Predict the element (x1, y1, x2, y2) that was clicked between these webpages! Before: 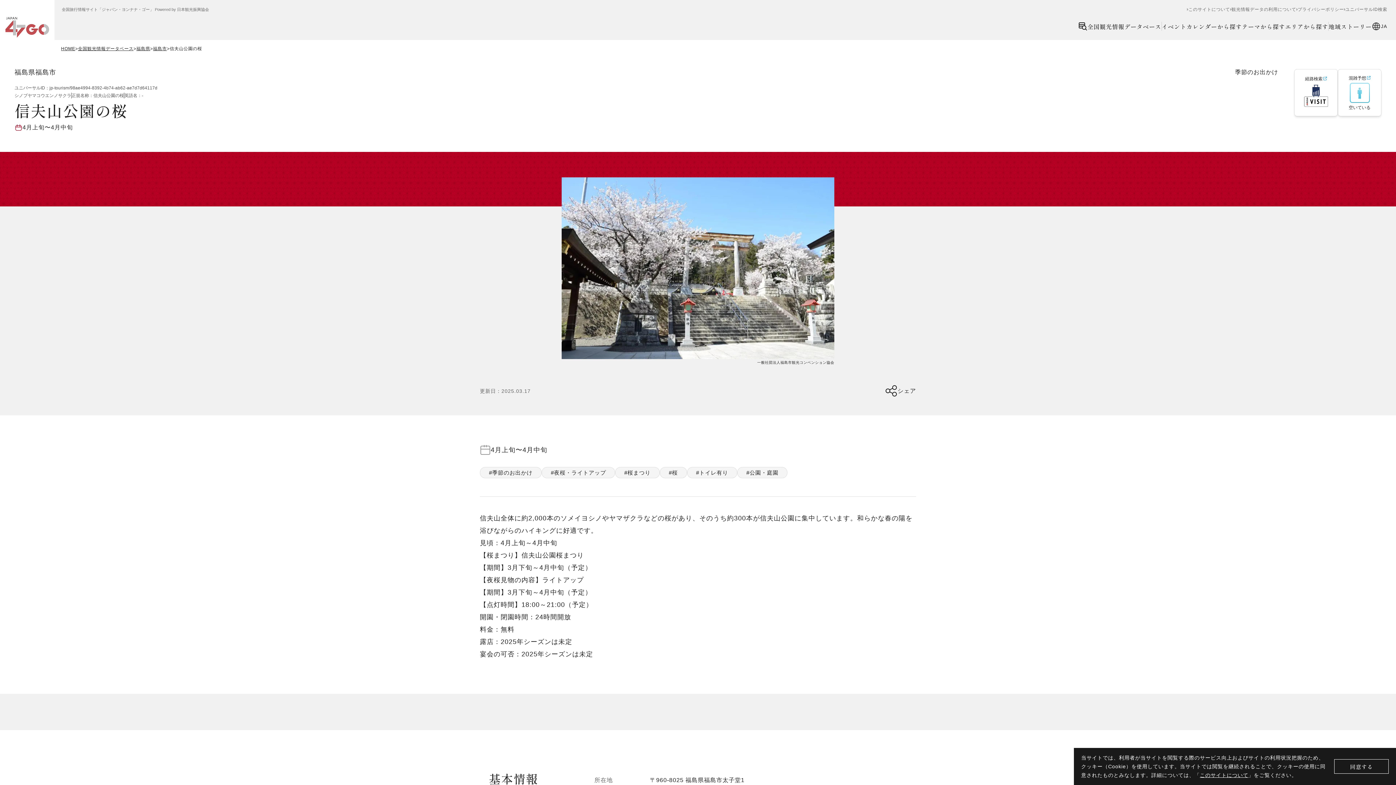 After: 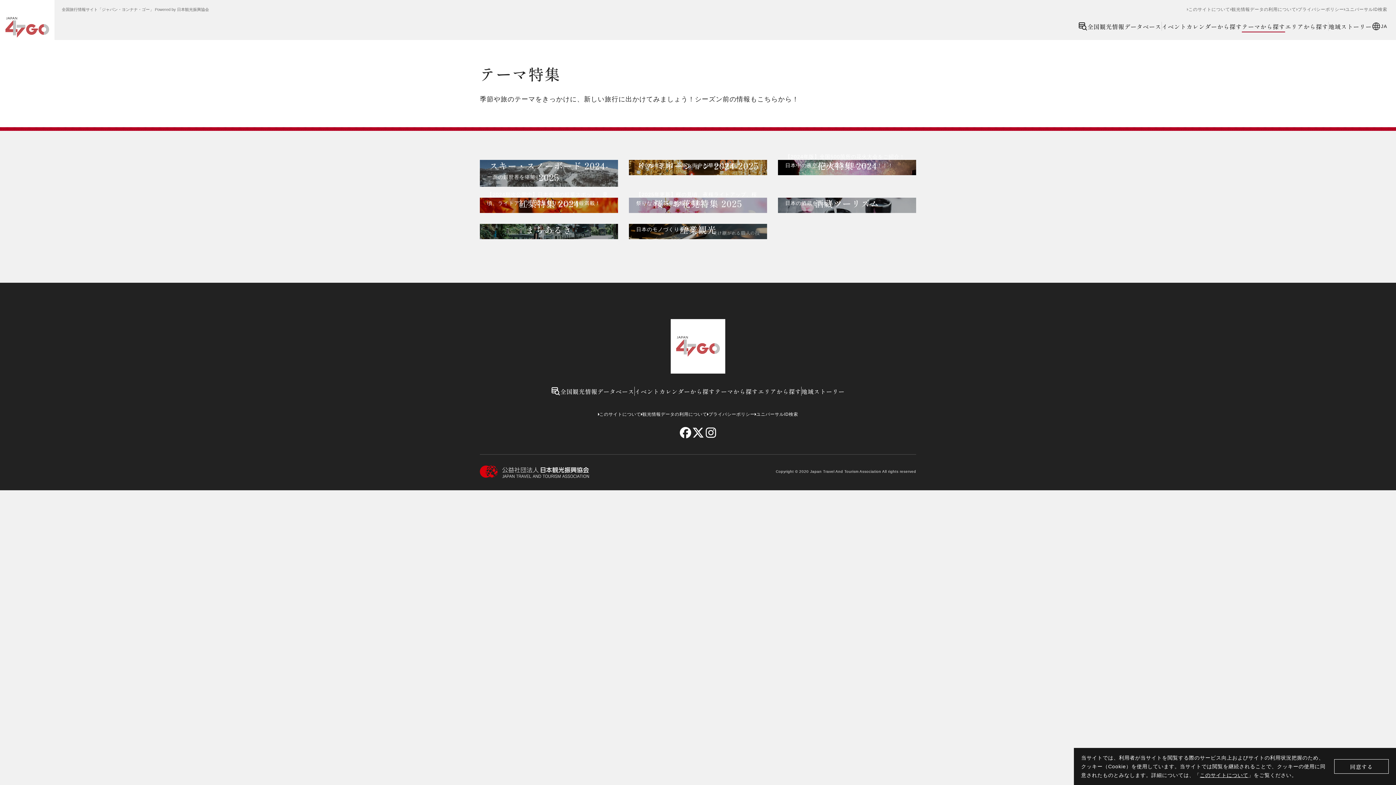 Action: bbox: (1242, 21, 1285, 30) label: テーマから探す